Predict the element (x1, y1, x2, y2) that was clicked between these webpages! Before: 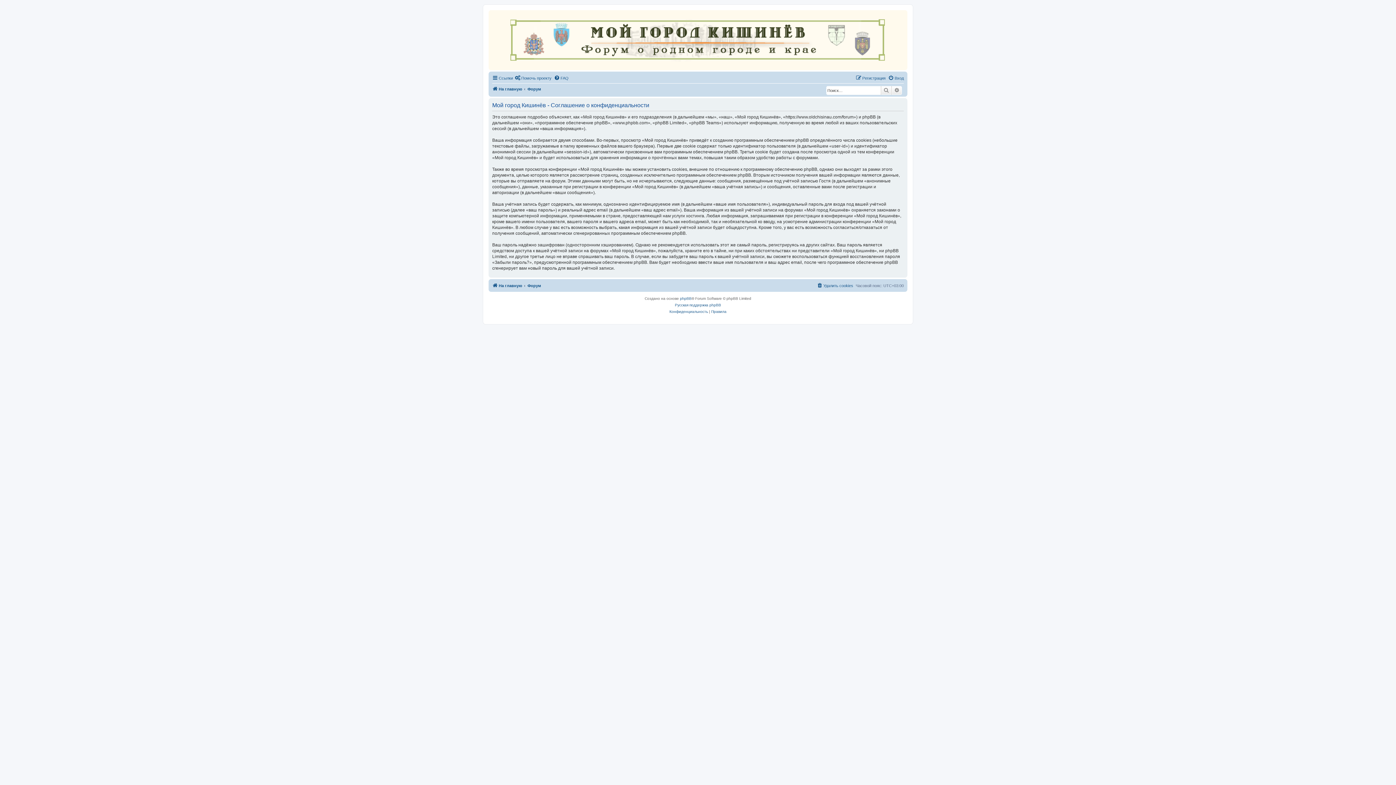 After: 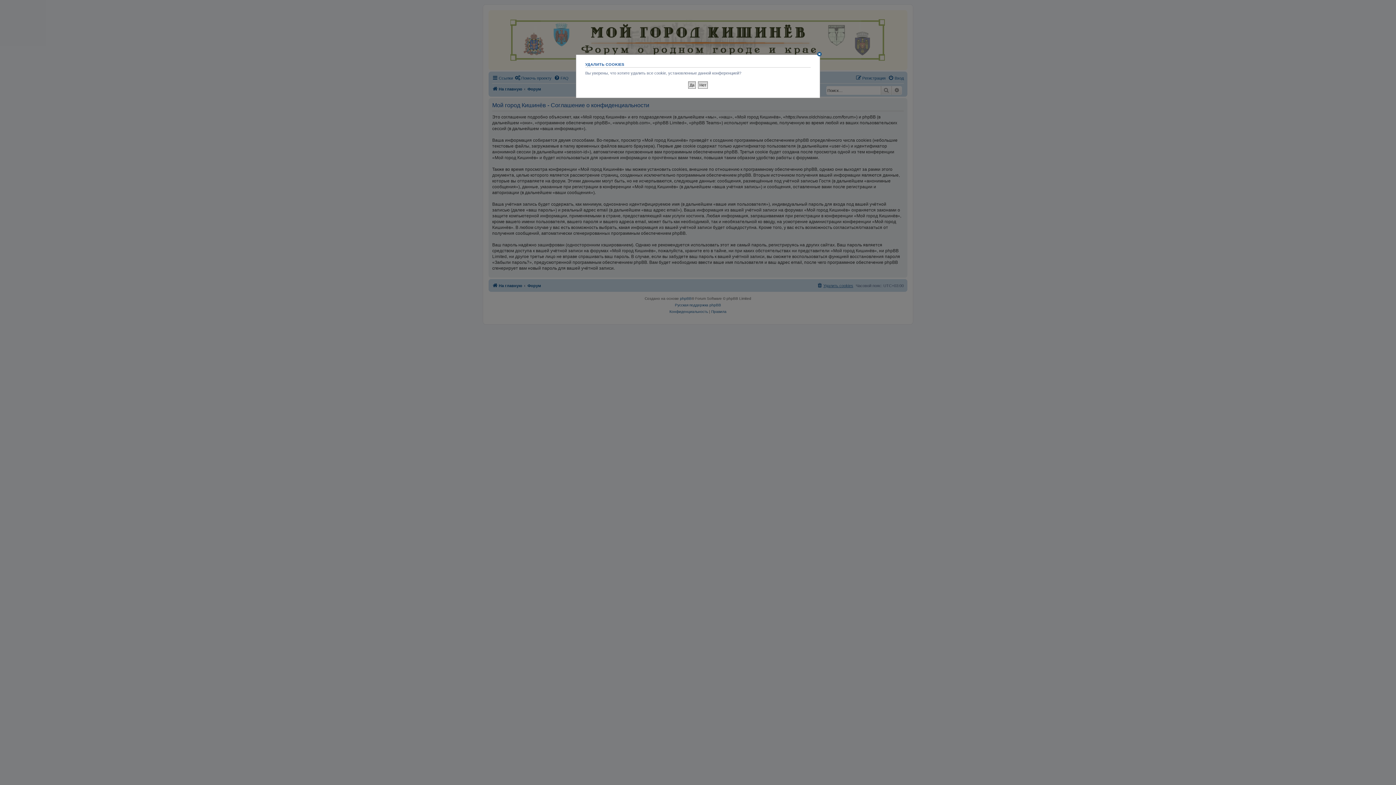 Action: bbox: (817, 281, 853, 290) label: Удалить cookies